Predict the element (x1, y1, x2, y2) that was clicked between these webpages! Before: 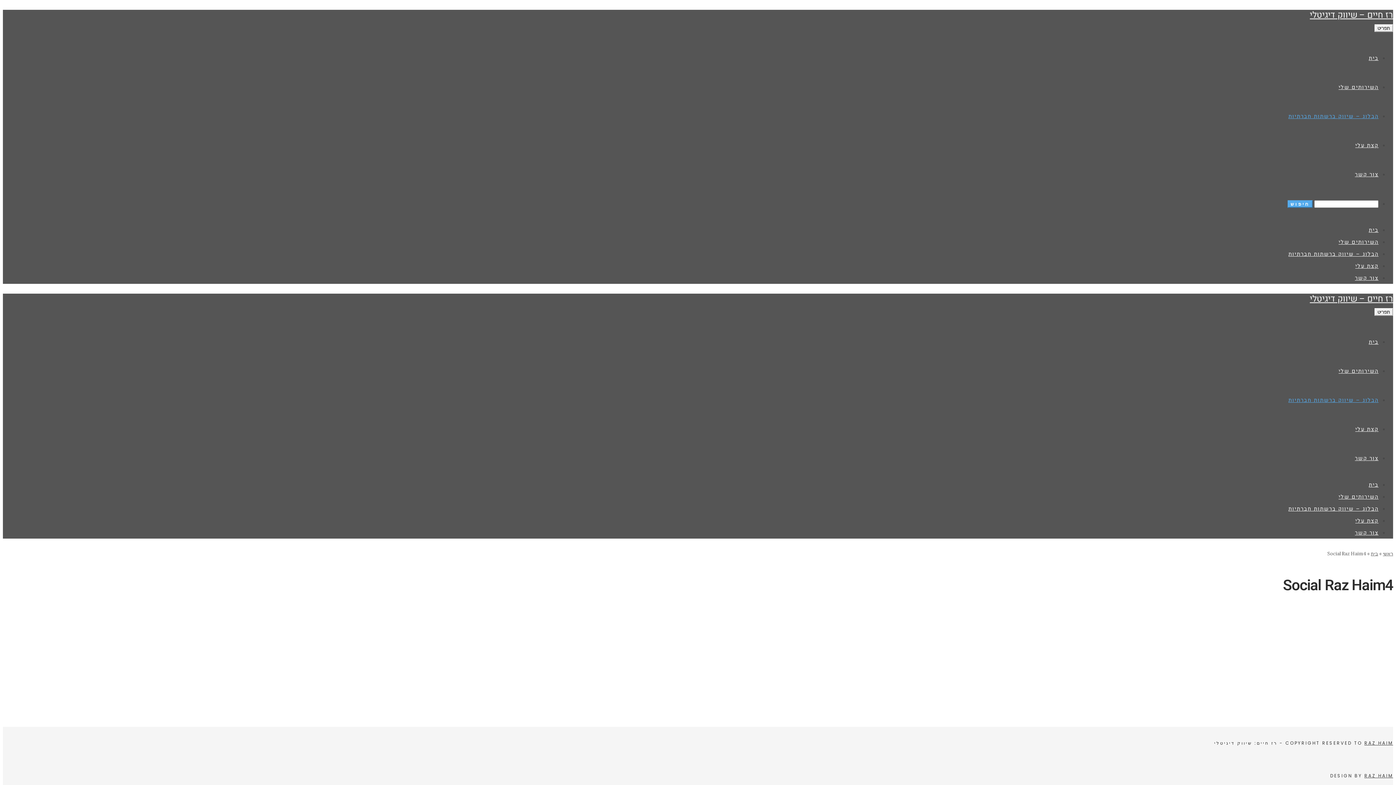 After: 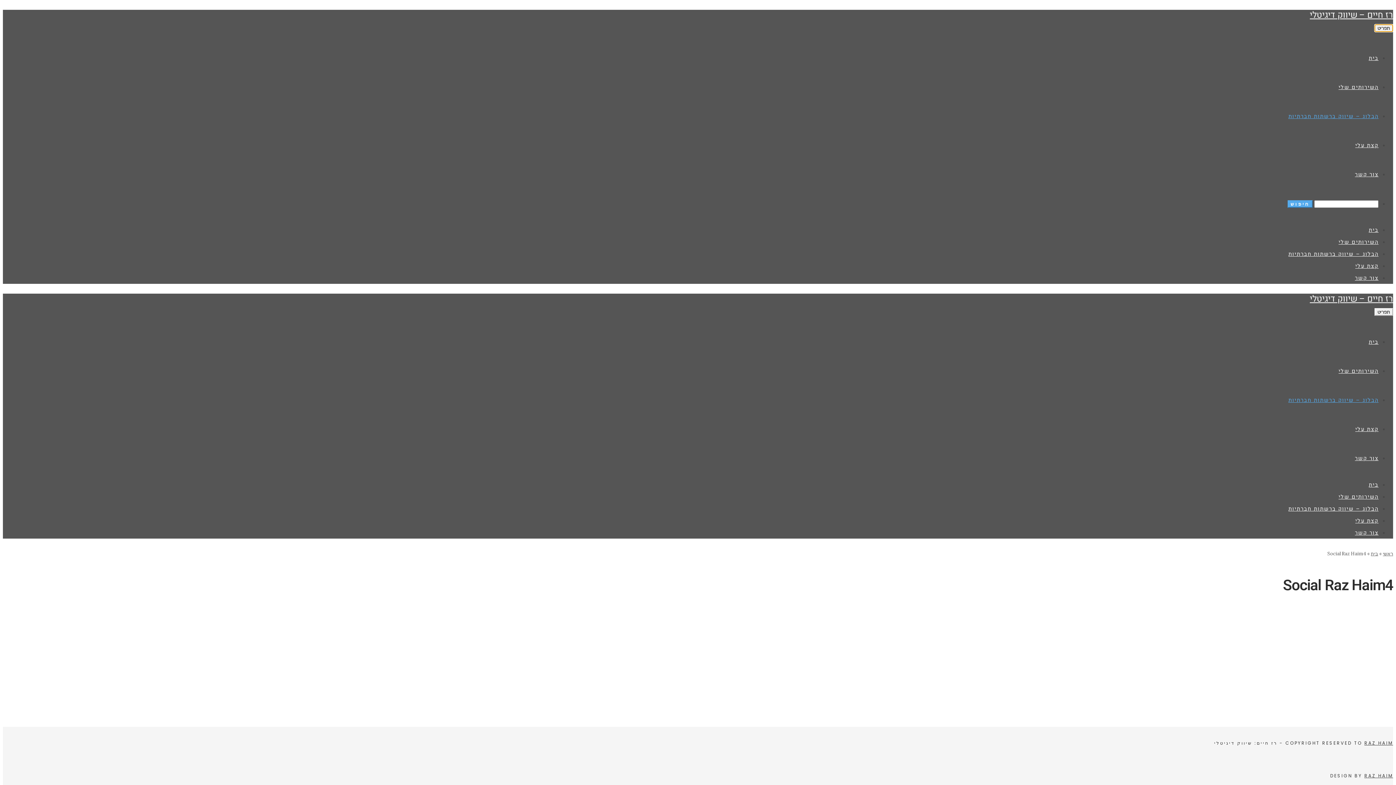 Action: label: תפריט bbox: (1374, 24, 1393, 32)